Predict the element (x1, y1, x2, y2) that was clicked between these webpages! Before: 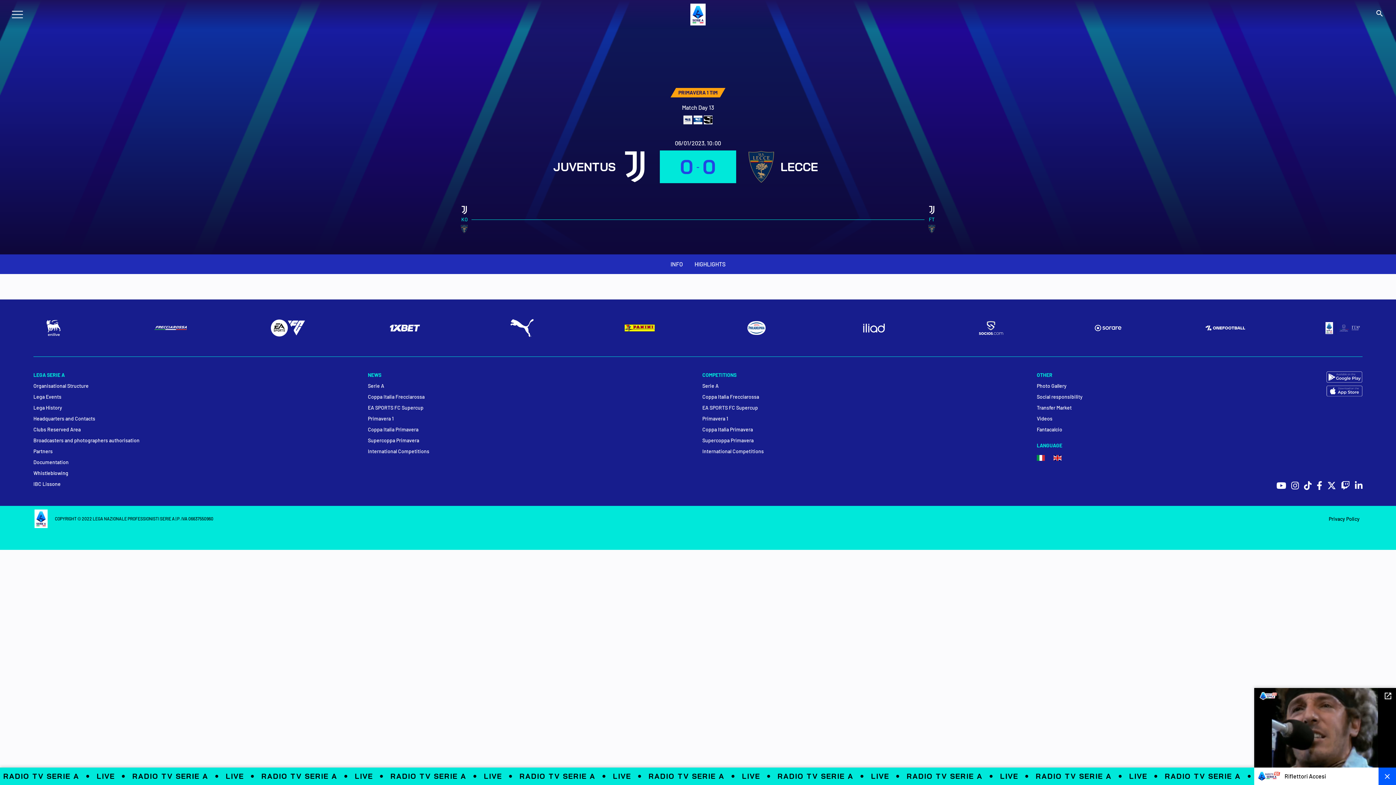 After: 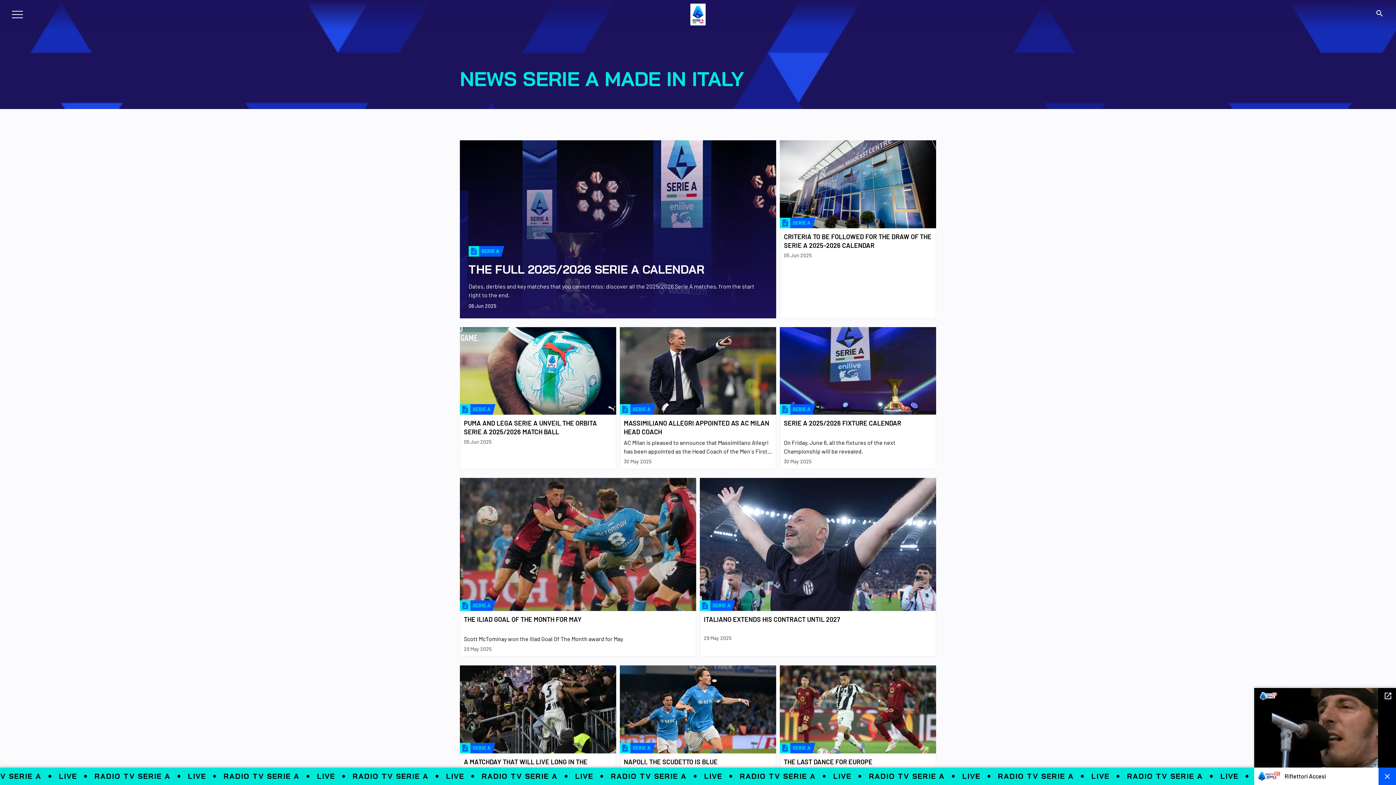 Action: label: Serie A bbox: (368, 382, 693, 389)